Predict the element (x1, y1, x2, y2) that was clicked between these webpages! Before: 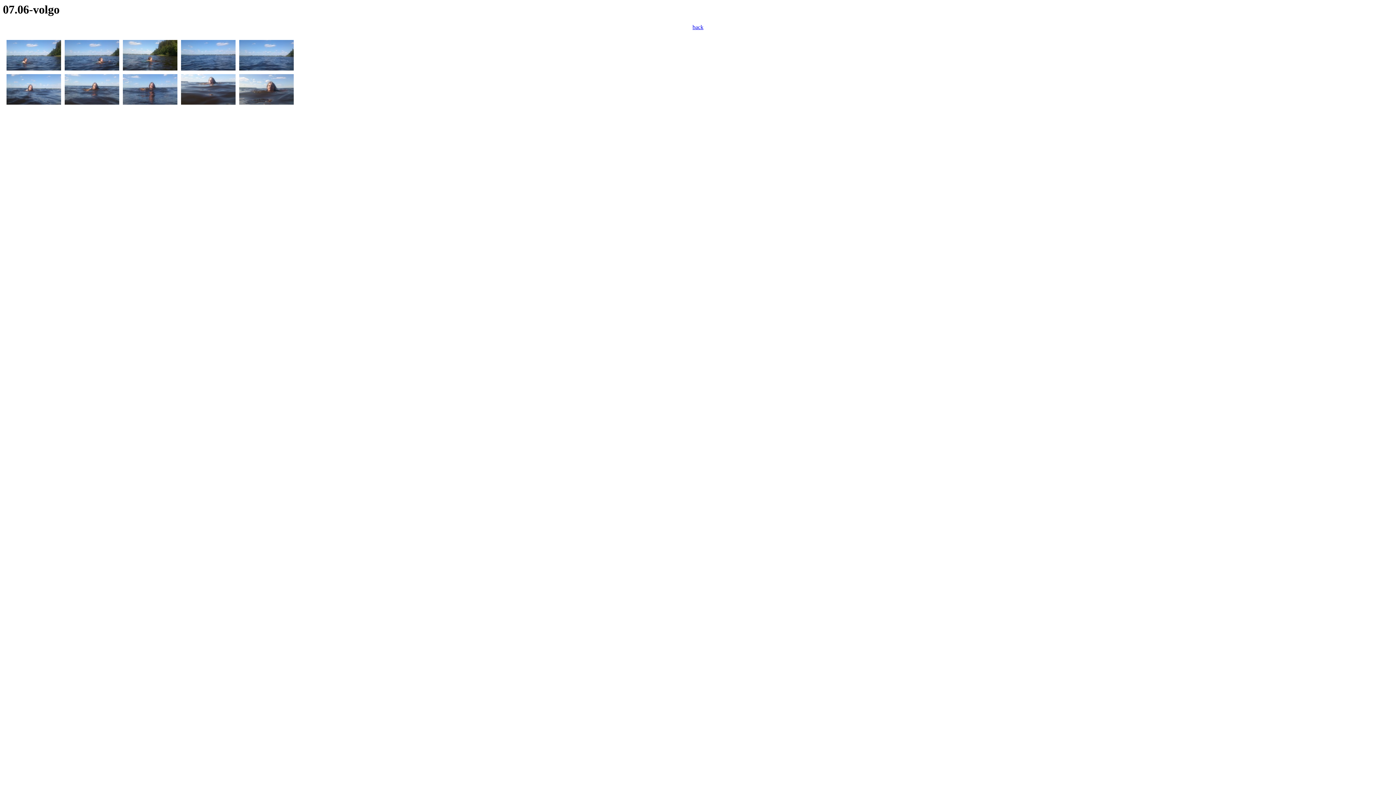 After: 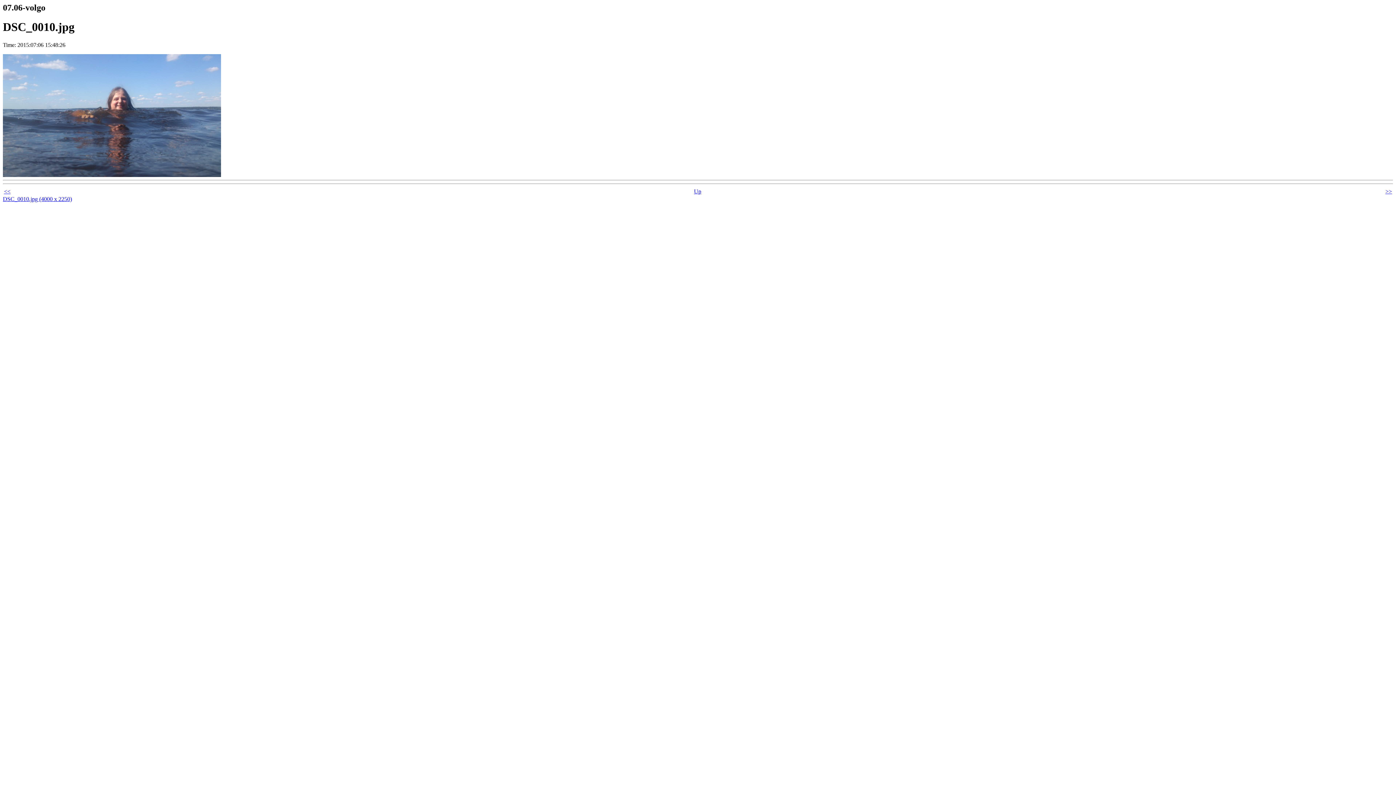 Action: bbox: (122, 99, 177, 105)